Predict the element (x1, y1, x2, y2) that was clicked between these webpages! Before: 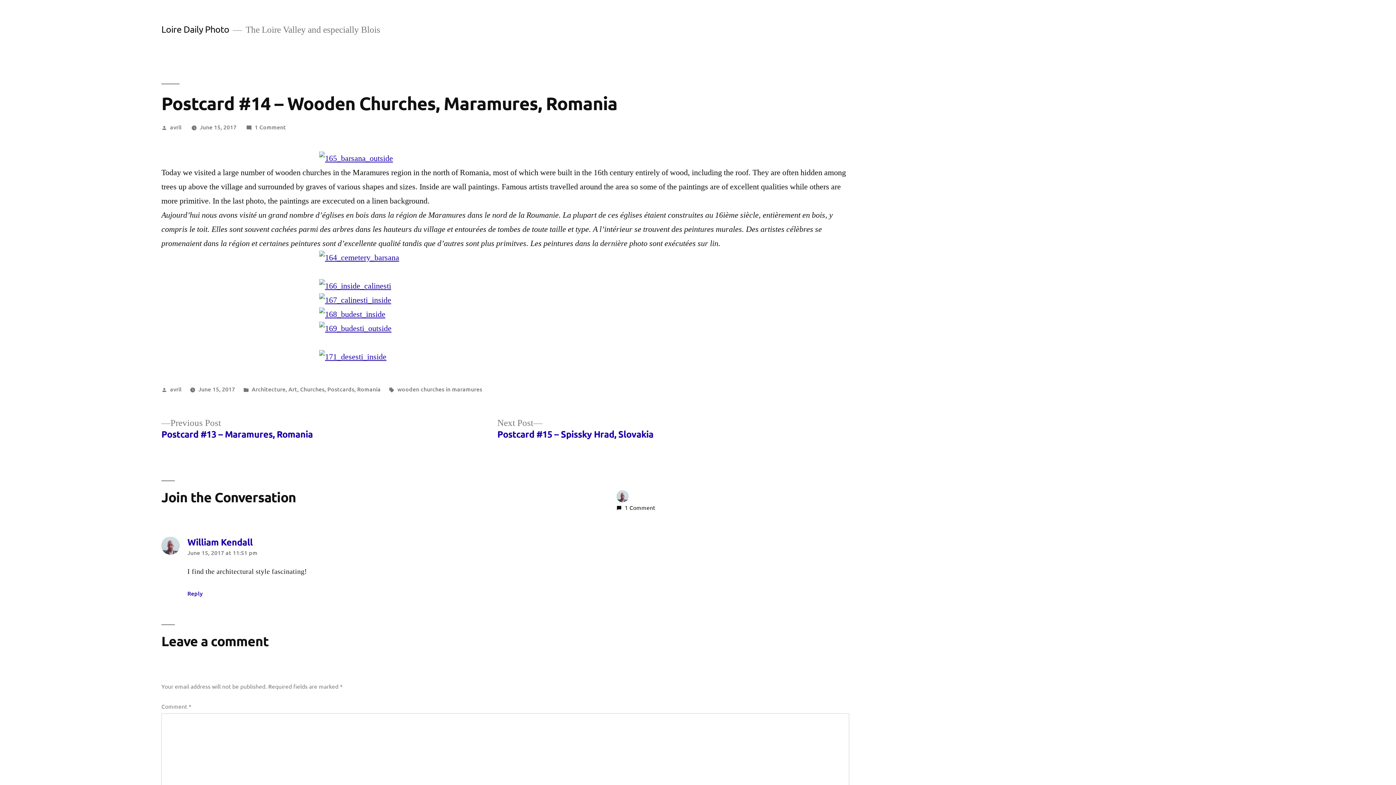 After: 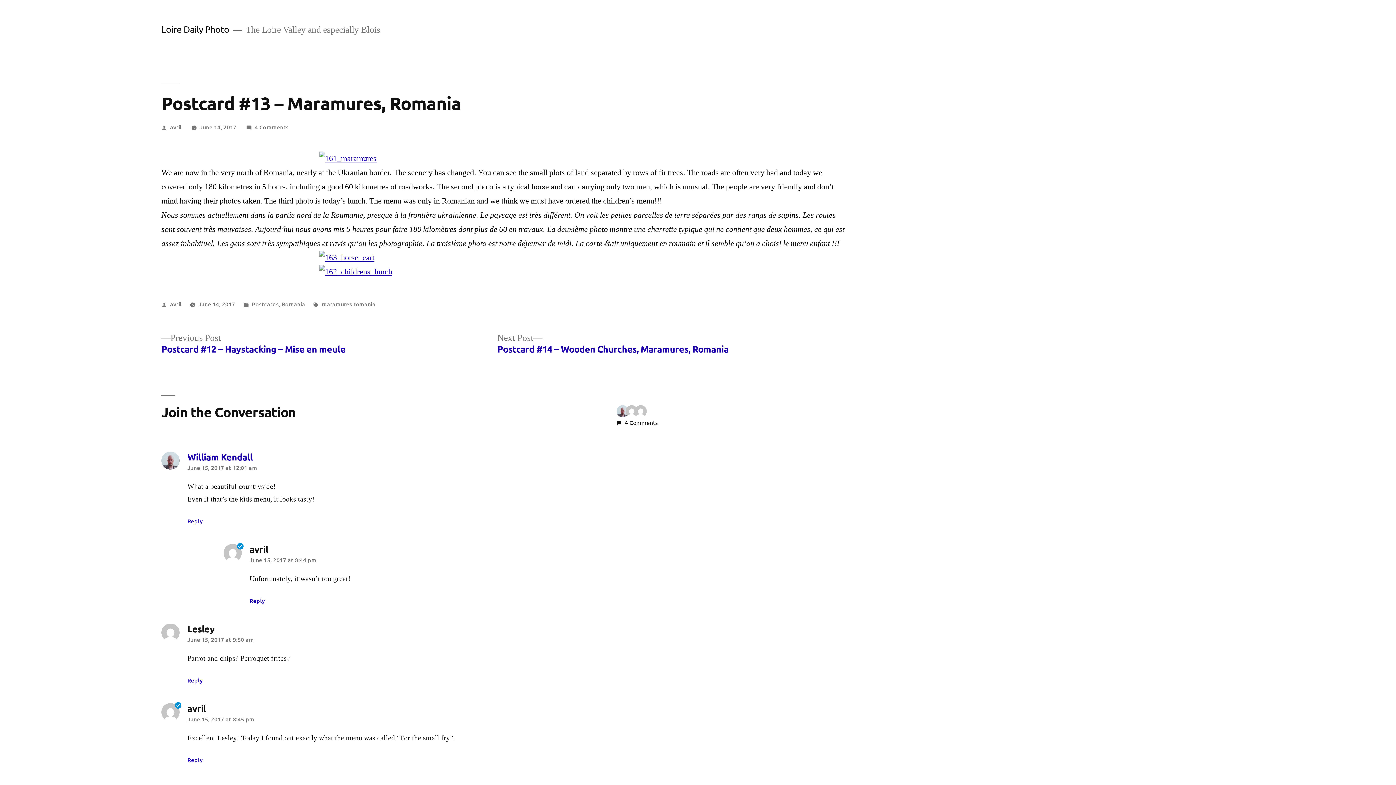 Action: bbox: (161, 417, 312, 440) label: Previous Post
Previous post:

Postcard #13 – Maramures, Romania